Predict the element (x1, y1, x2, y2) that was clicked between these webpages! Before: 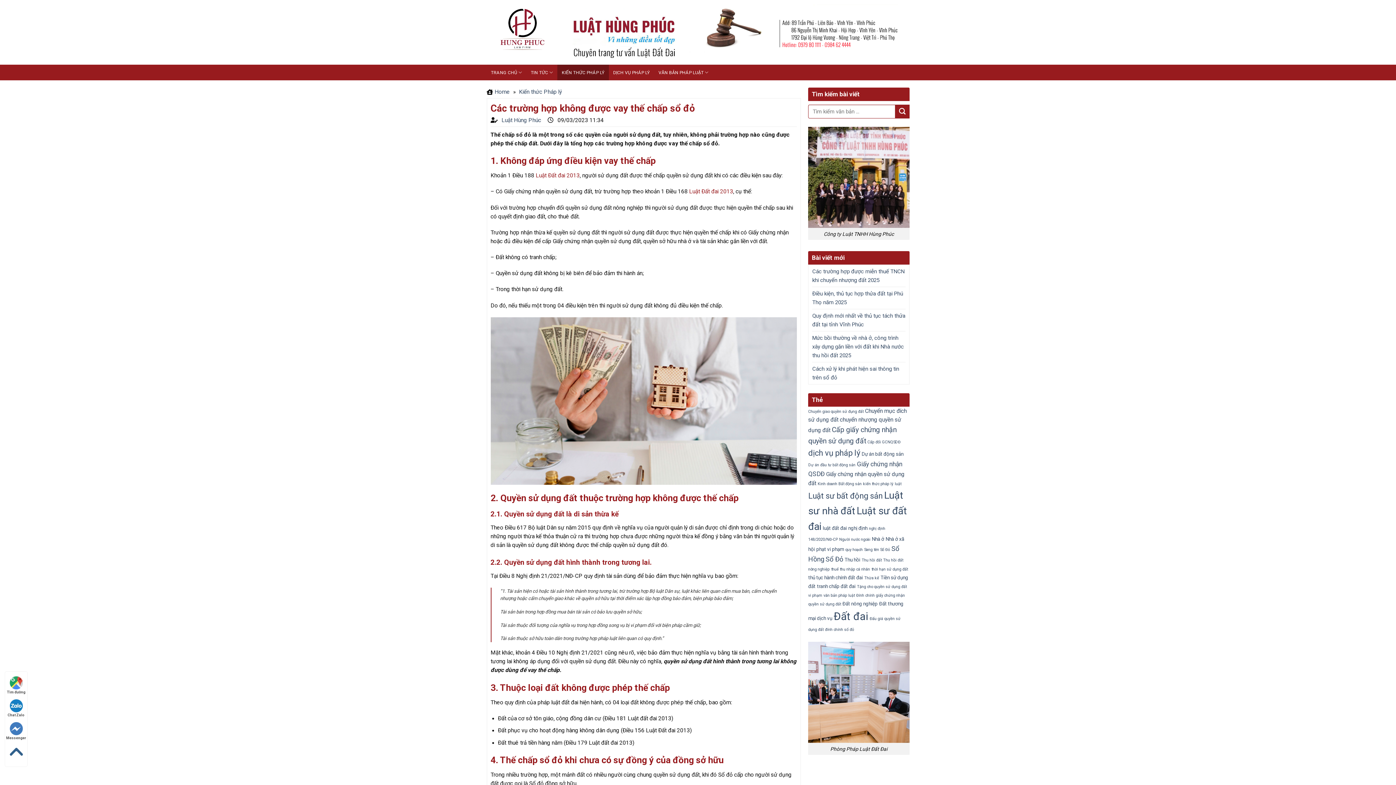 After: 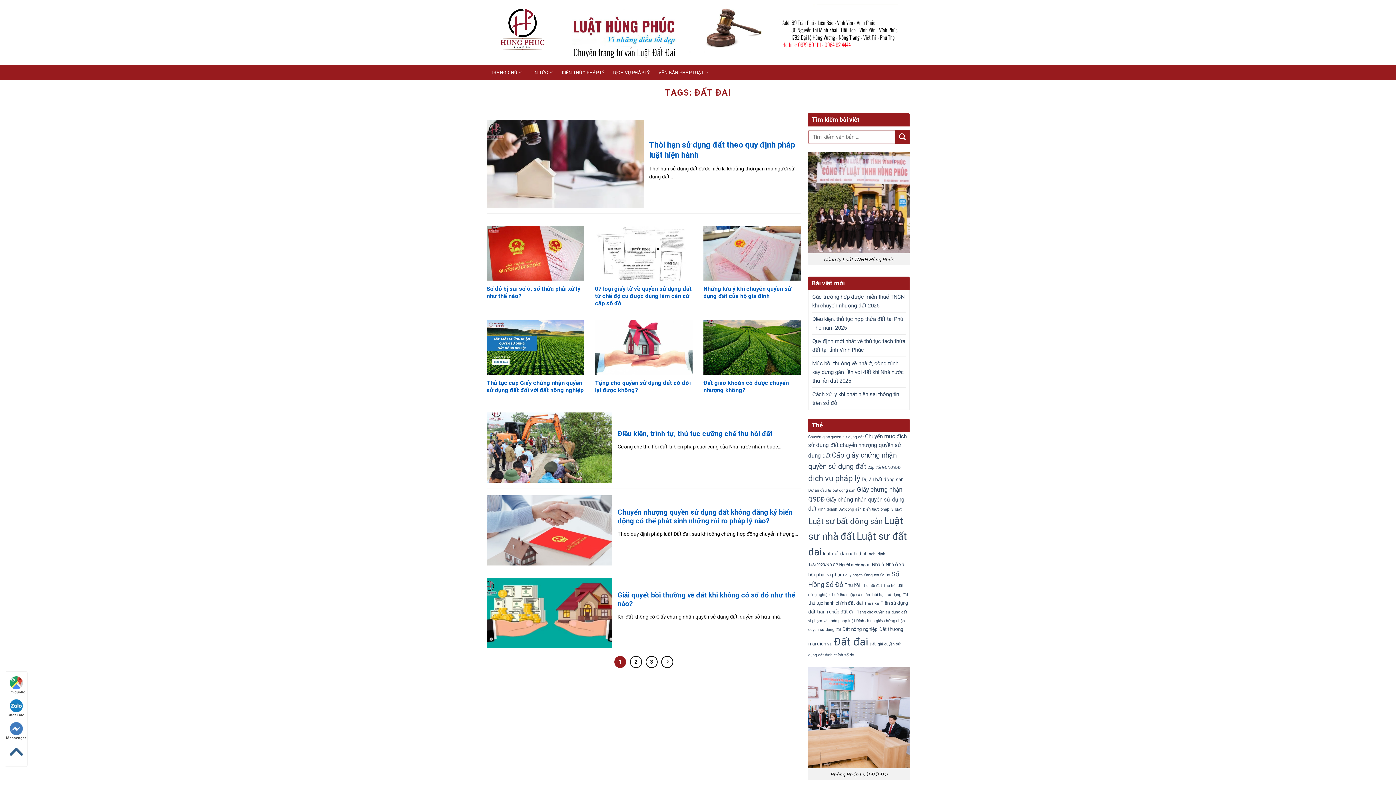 Action: bbox: (833, 610, 868, 622) label: Đất đai (28 mục)